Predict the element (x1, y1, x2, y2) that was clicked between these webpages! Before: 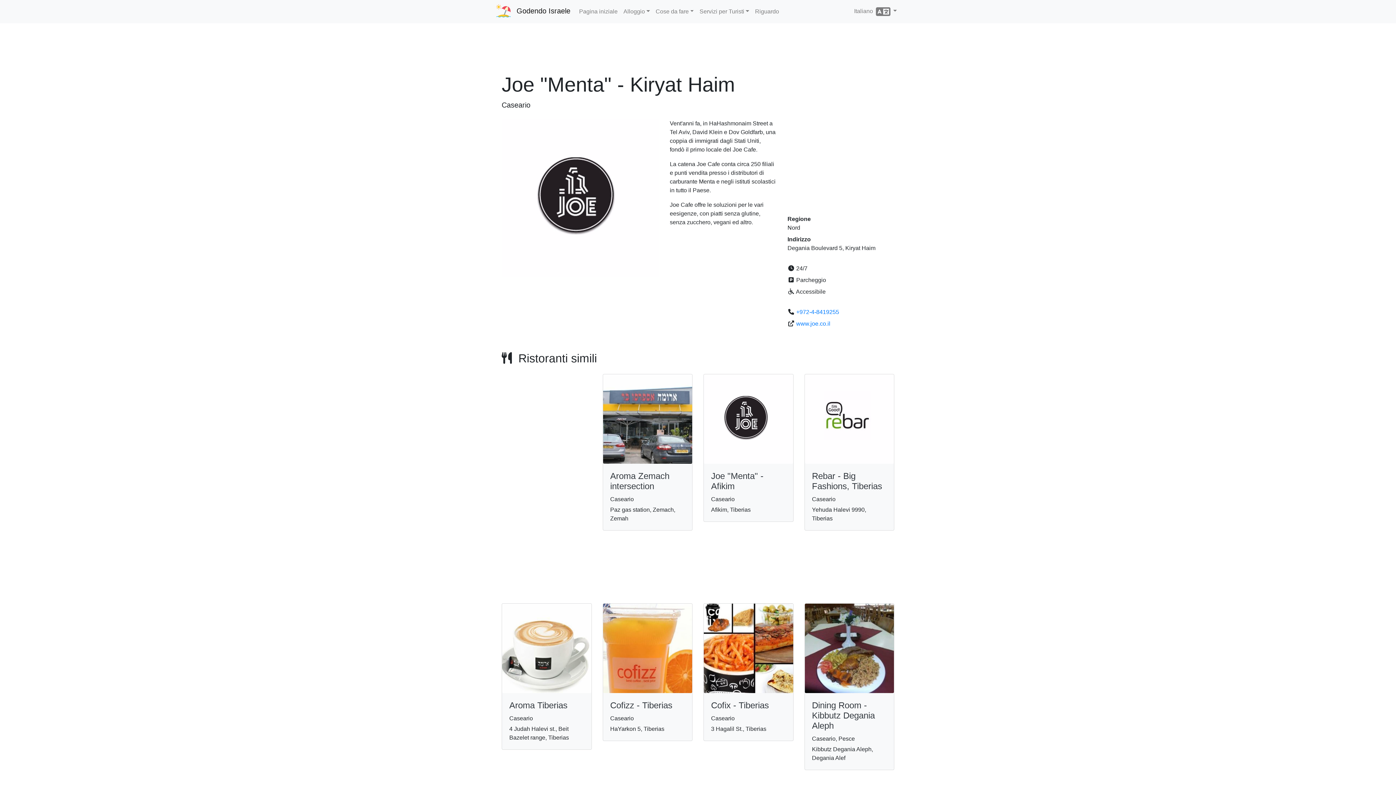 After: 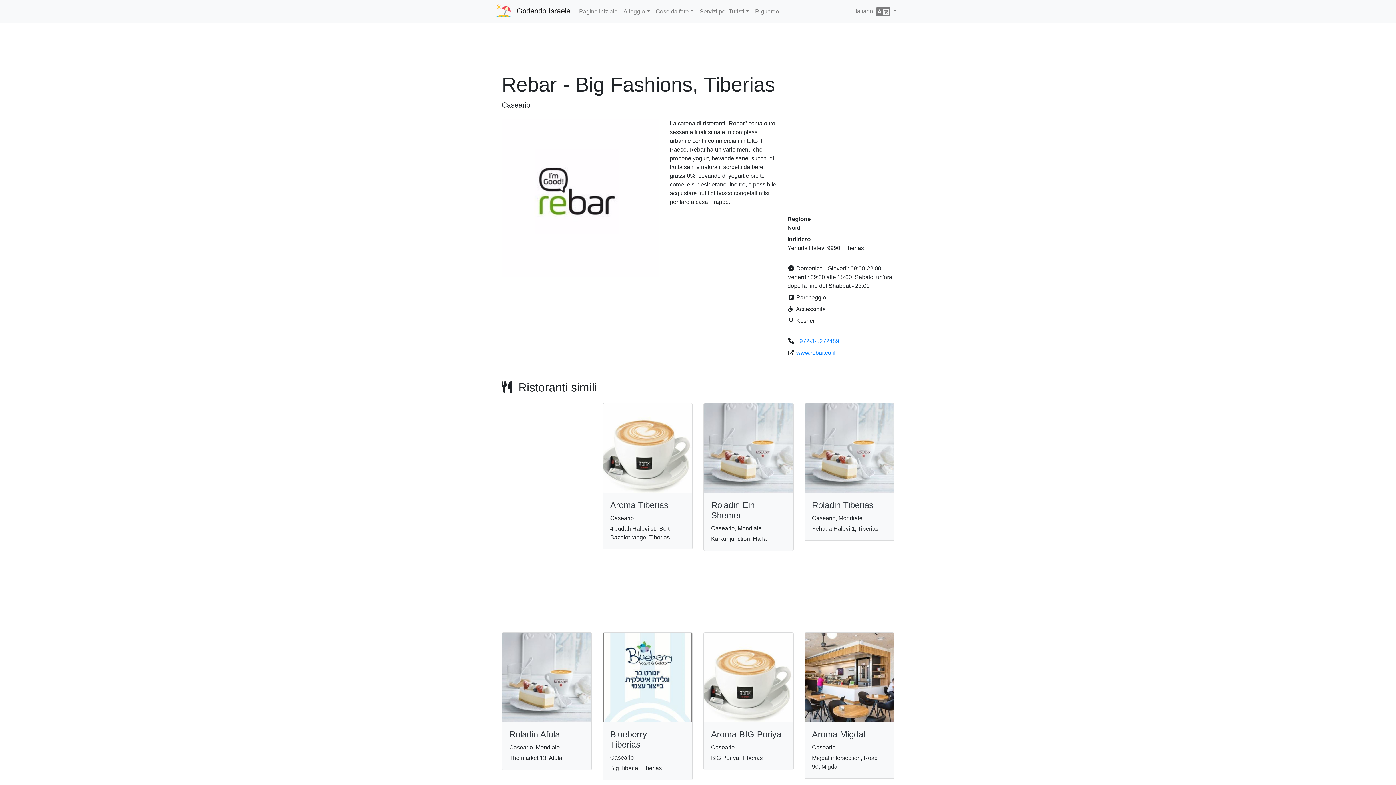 Action: label: Rebar - Big Fashions, Tiberias bbox: (812, 471, 882, 491)